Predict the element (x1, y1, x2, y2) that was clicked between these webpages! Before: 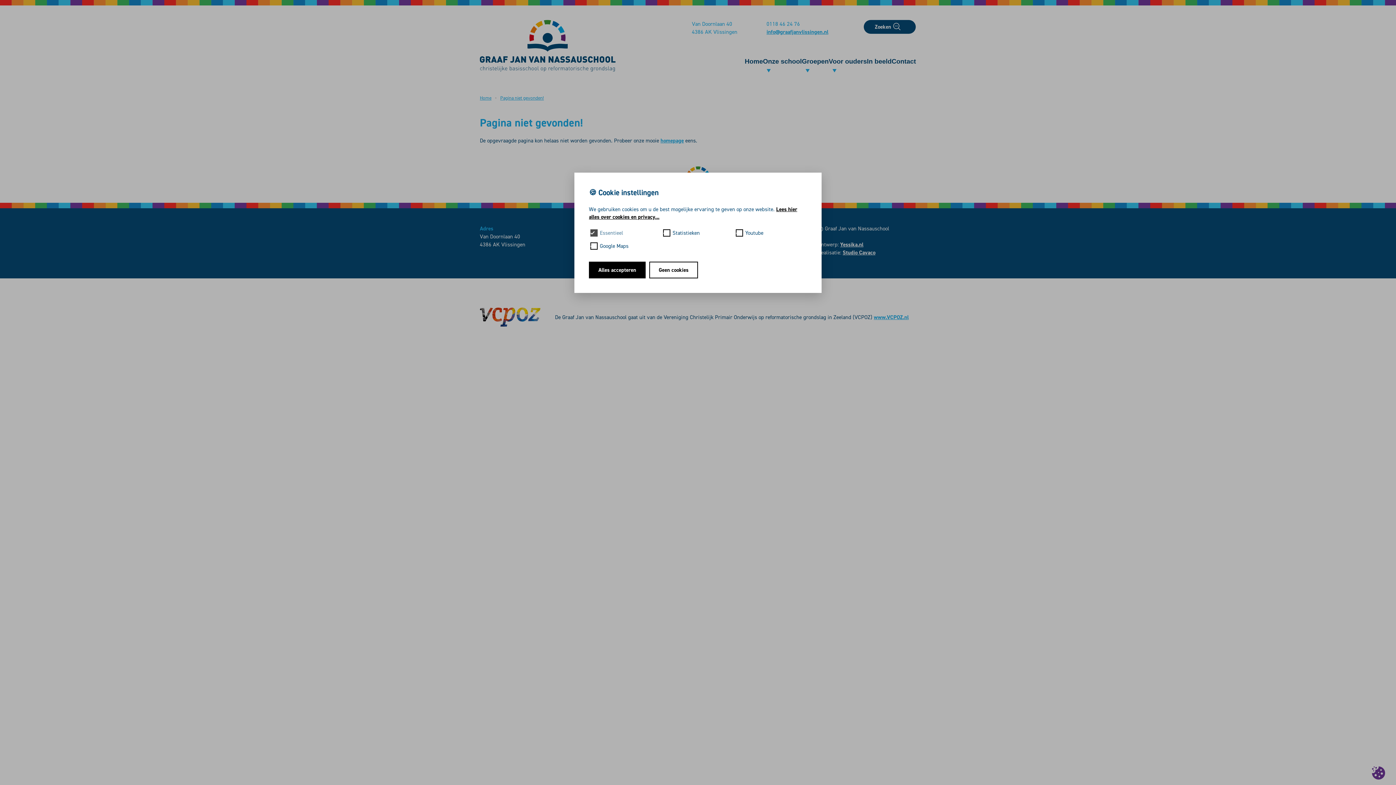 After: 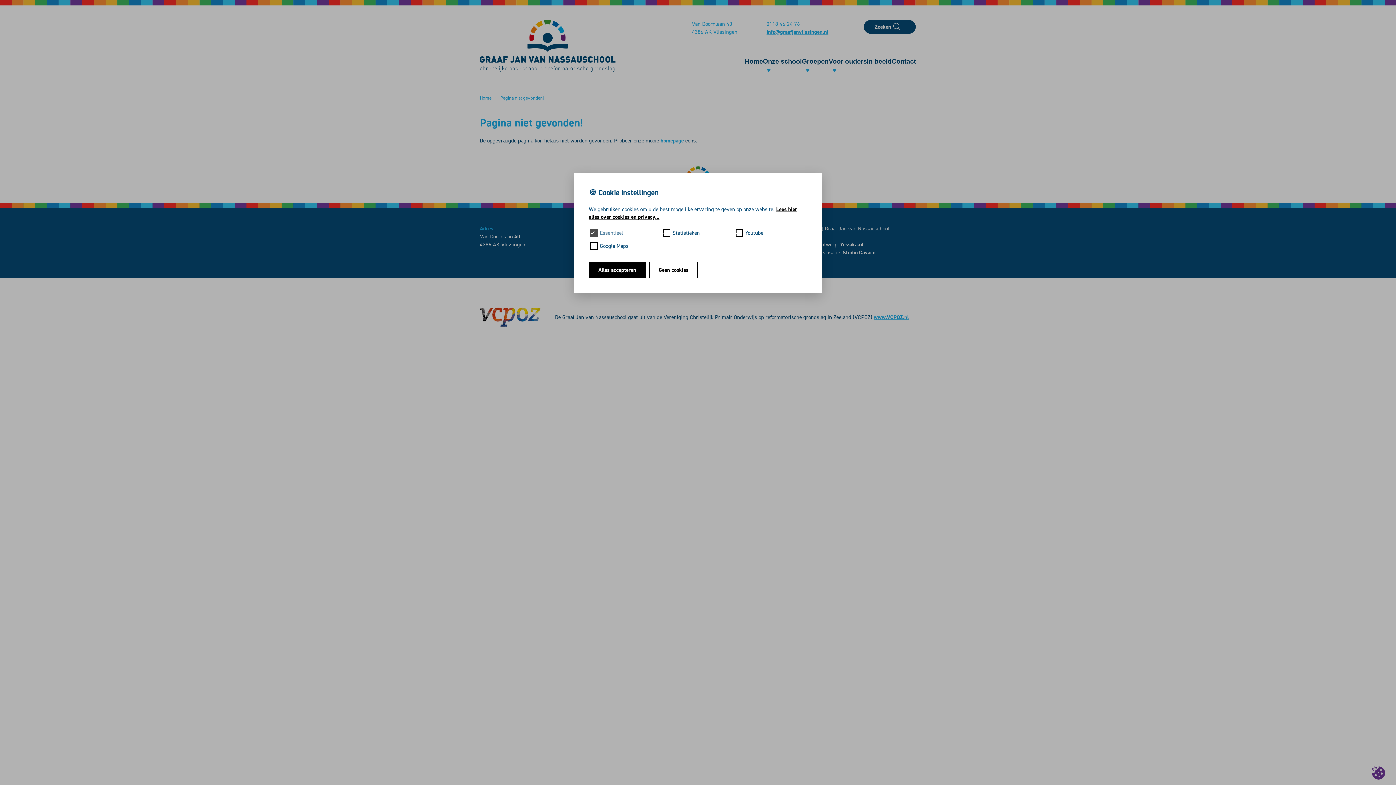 Action: label: Studio Cavaco bbox: (842, 249, 875, 256)